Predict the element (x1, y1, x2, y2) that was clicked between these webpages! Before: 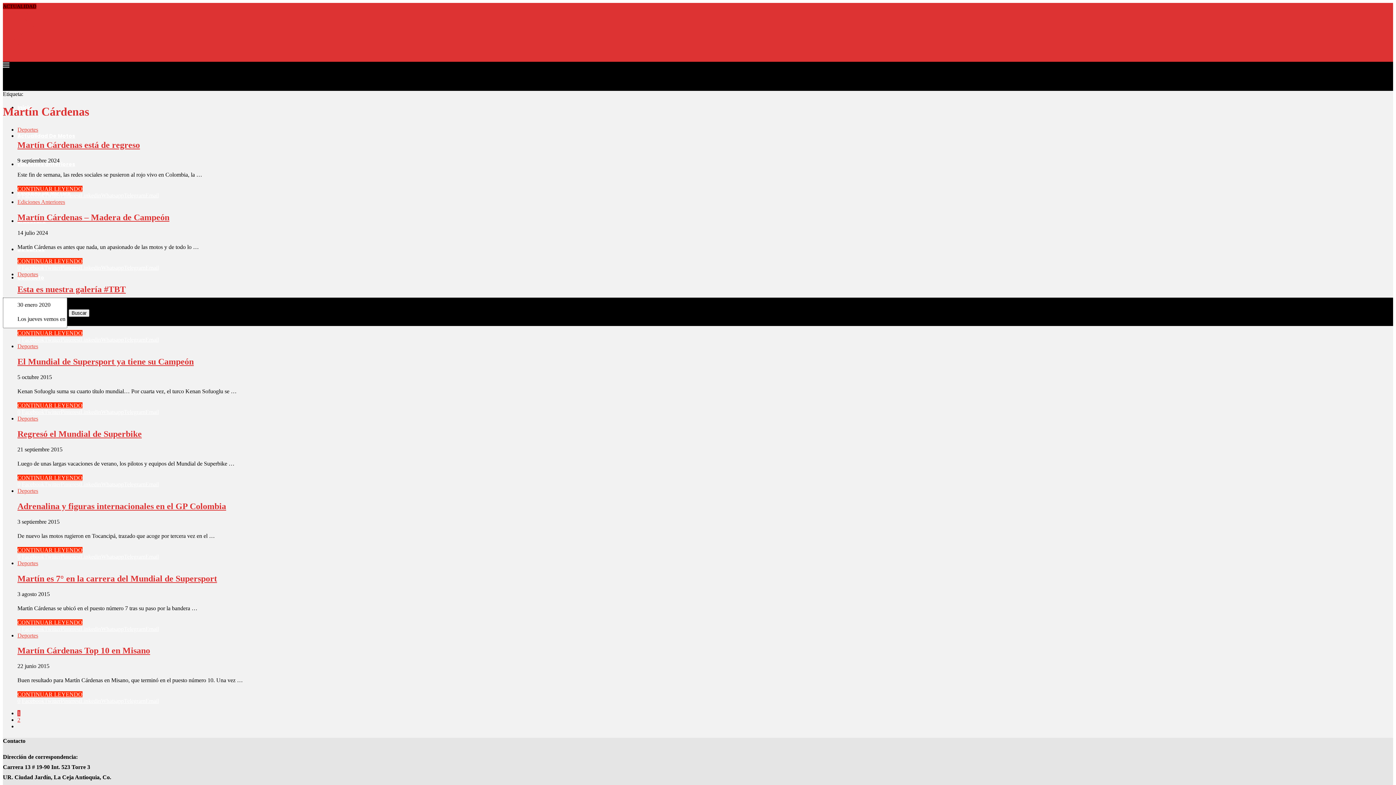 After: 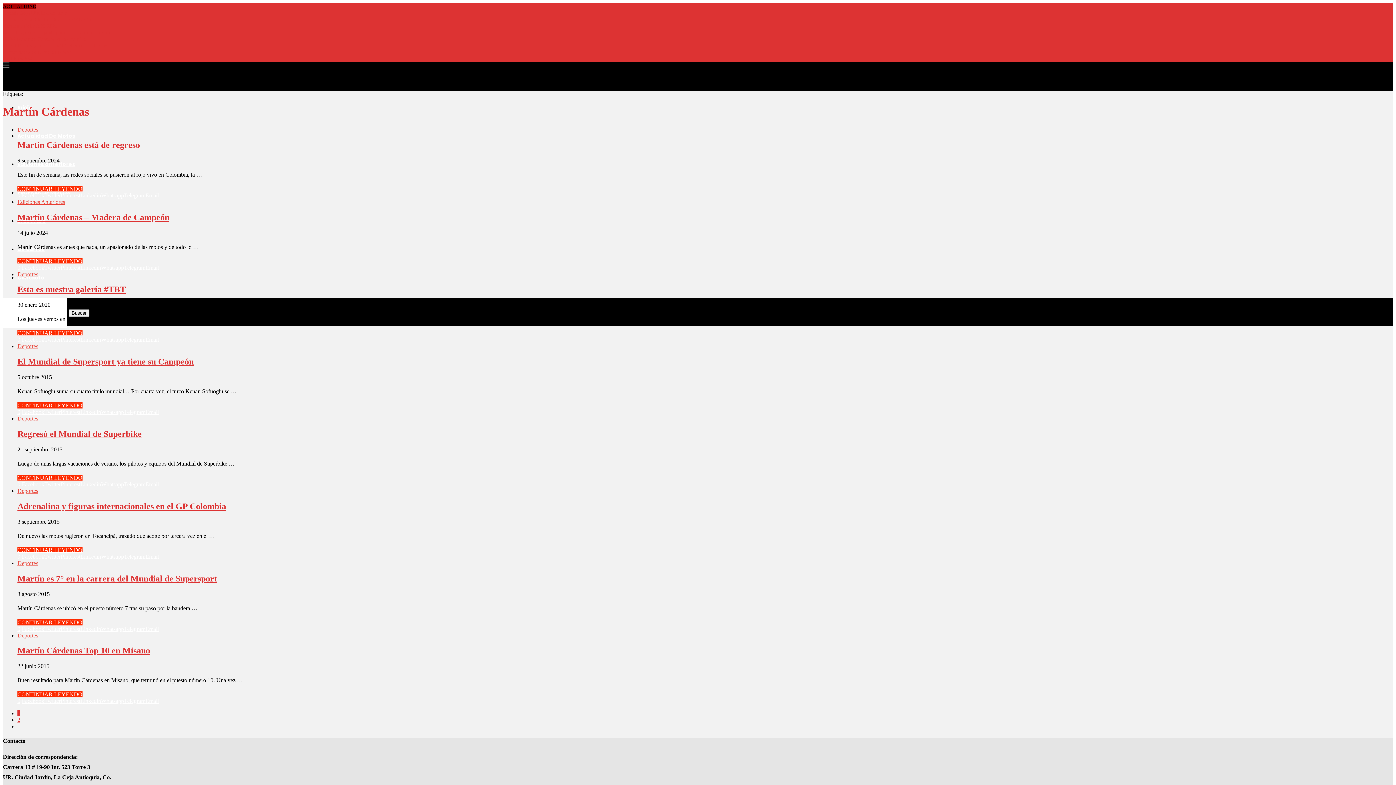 Action: label: Share on Facebook bbox: (21, 626, 44, 632)